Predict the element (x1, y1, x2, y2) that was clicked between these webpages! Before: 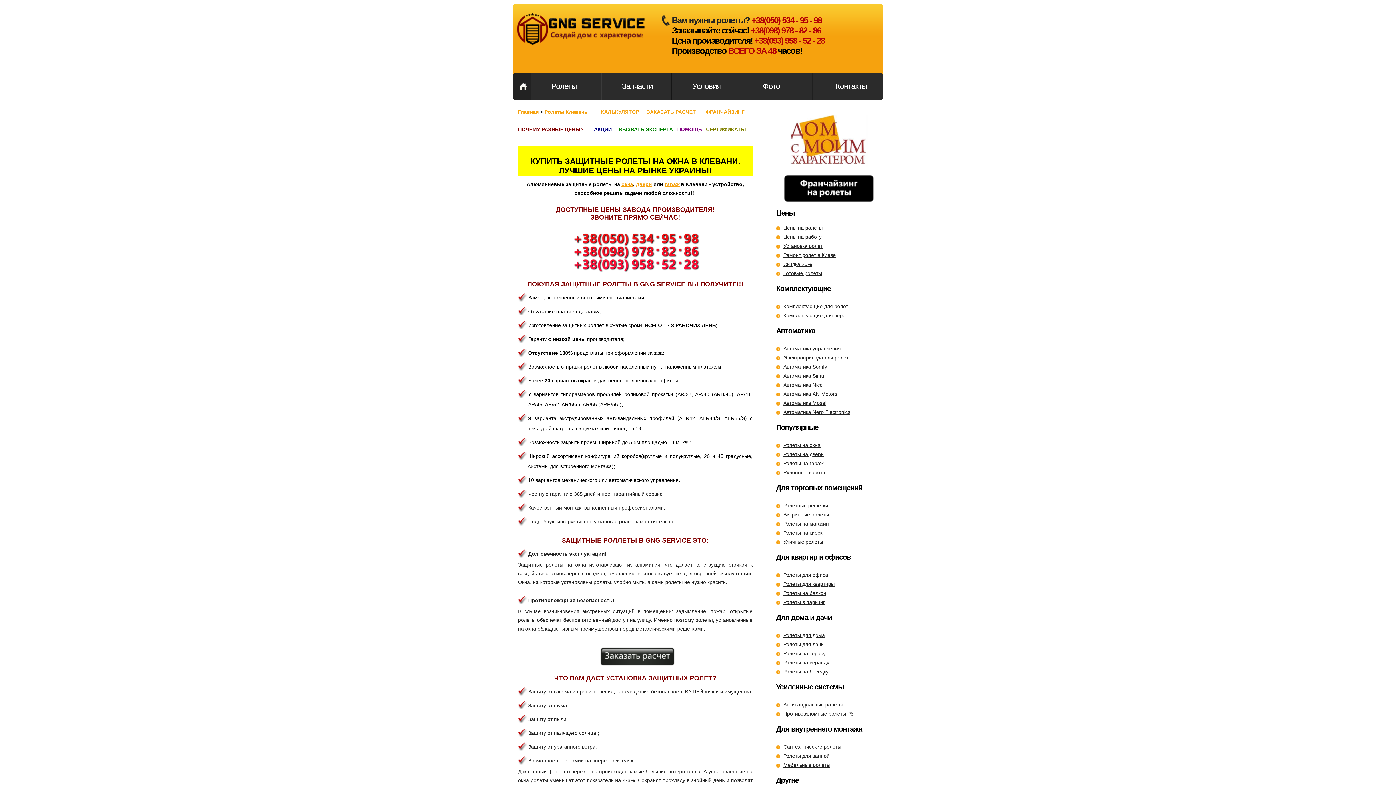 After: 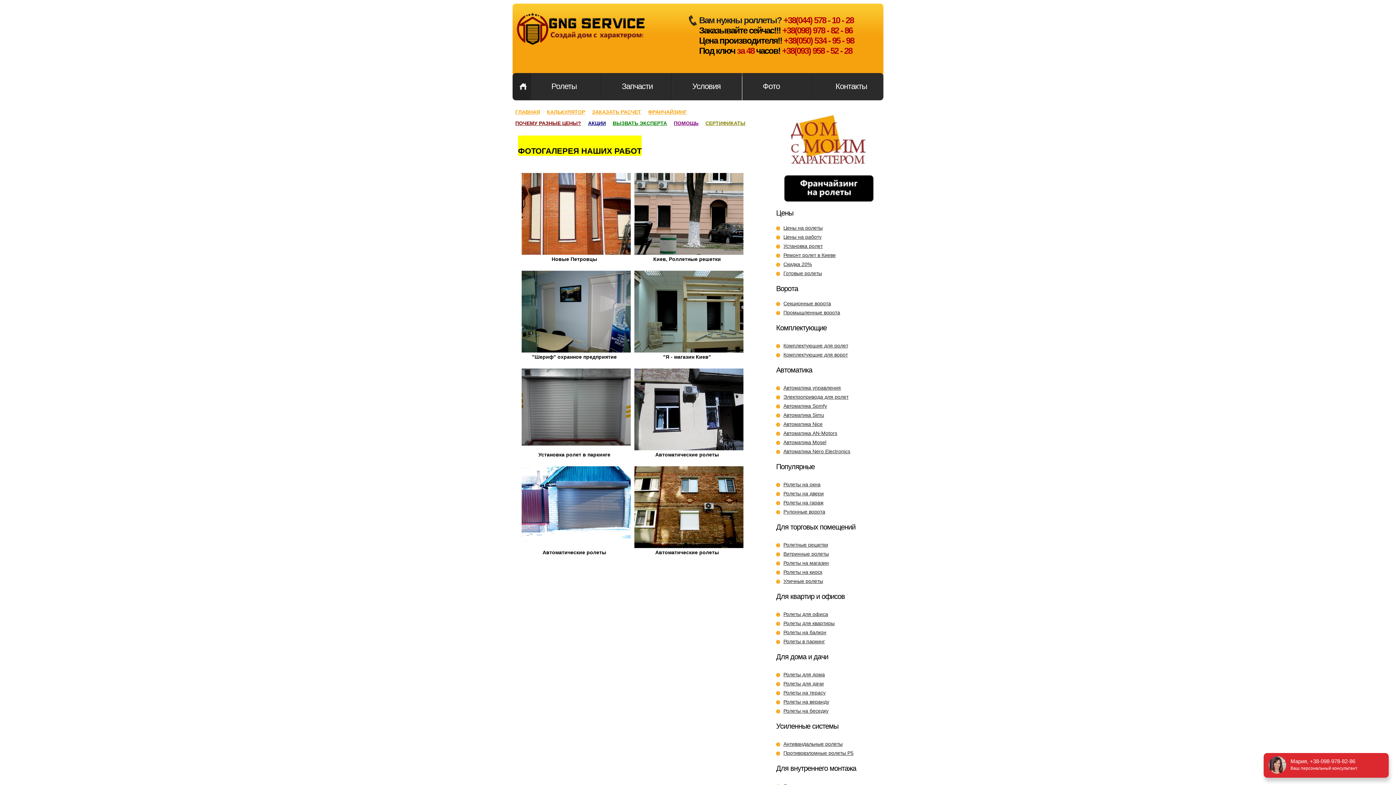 Action: label: Фото bbox: (742, 73, 812, 100)